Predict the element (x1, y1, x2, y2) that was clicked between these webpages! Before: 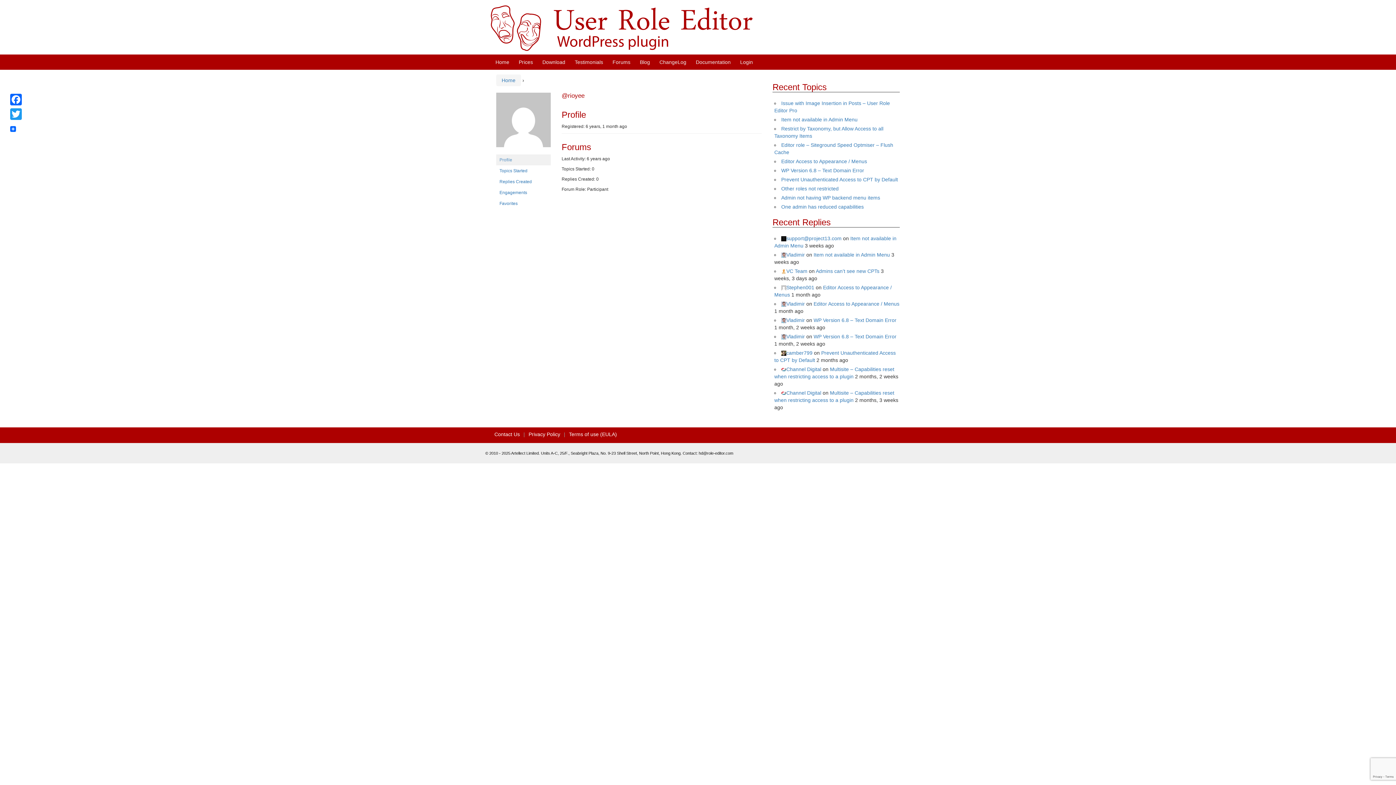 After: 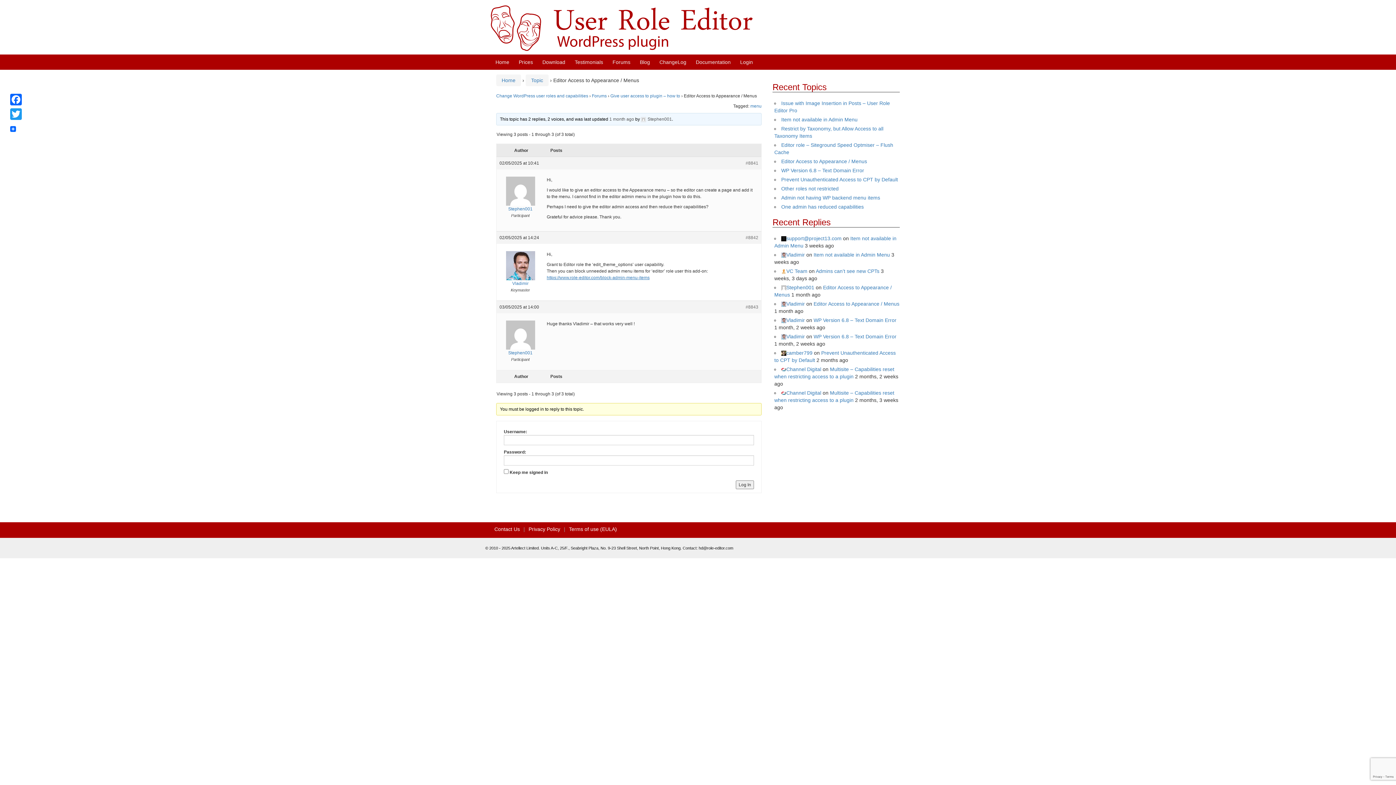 Action: label: Editor Access to Appearance / Menus bbox: (781, 158, 867, 164)